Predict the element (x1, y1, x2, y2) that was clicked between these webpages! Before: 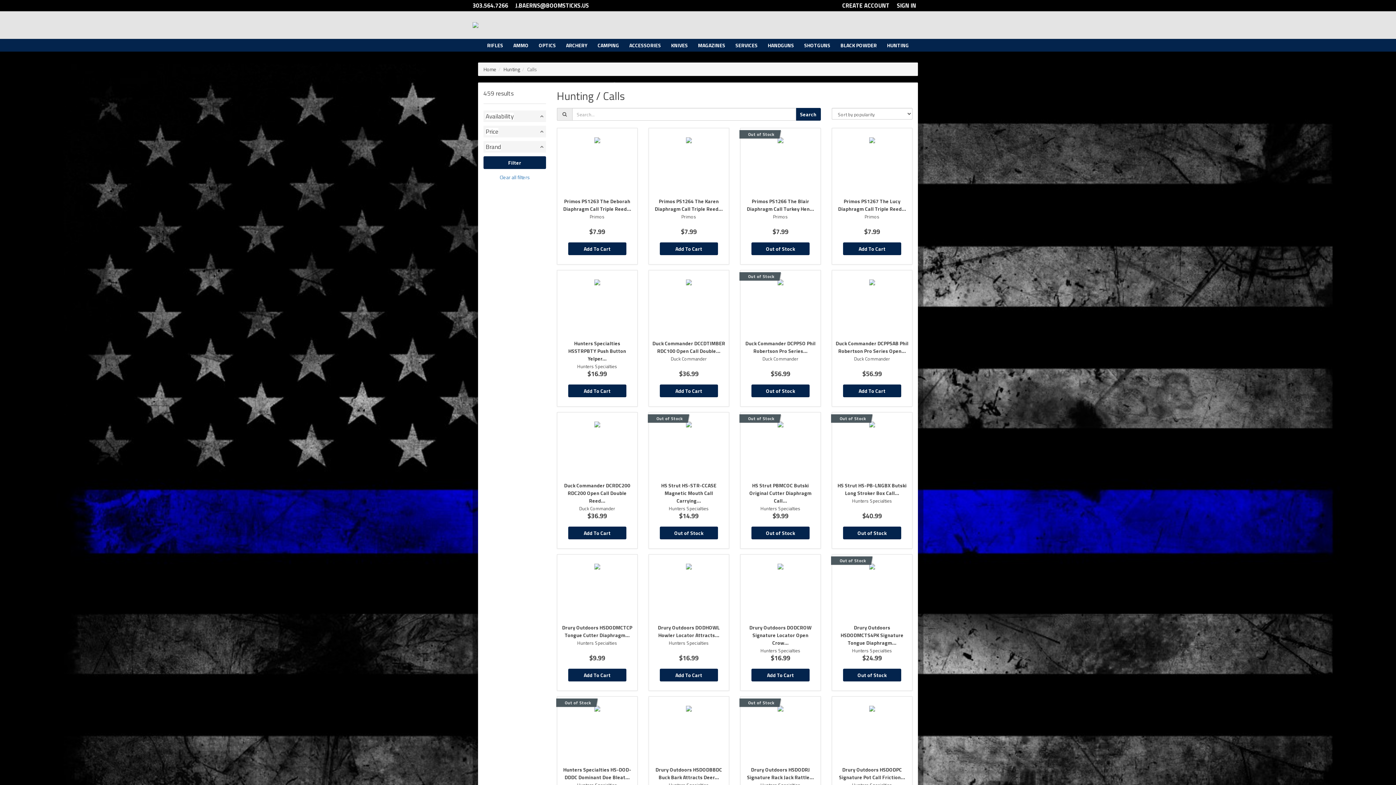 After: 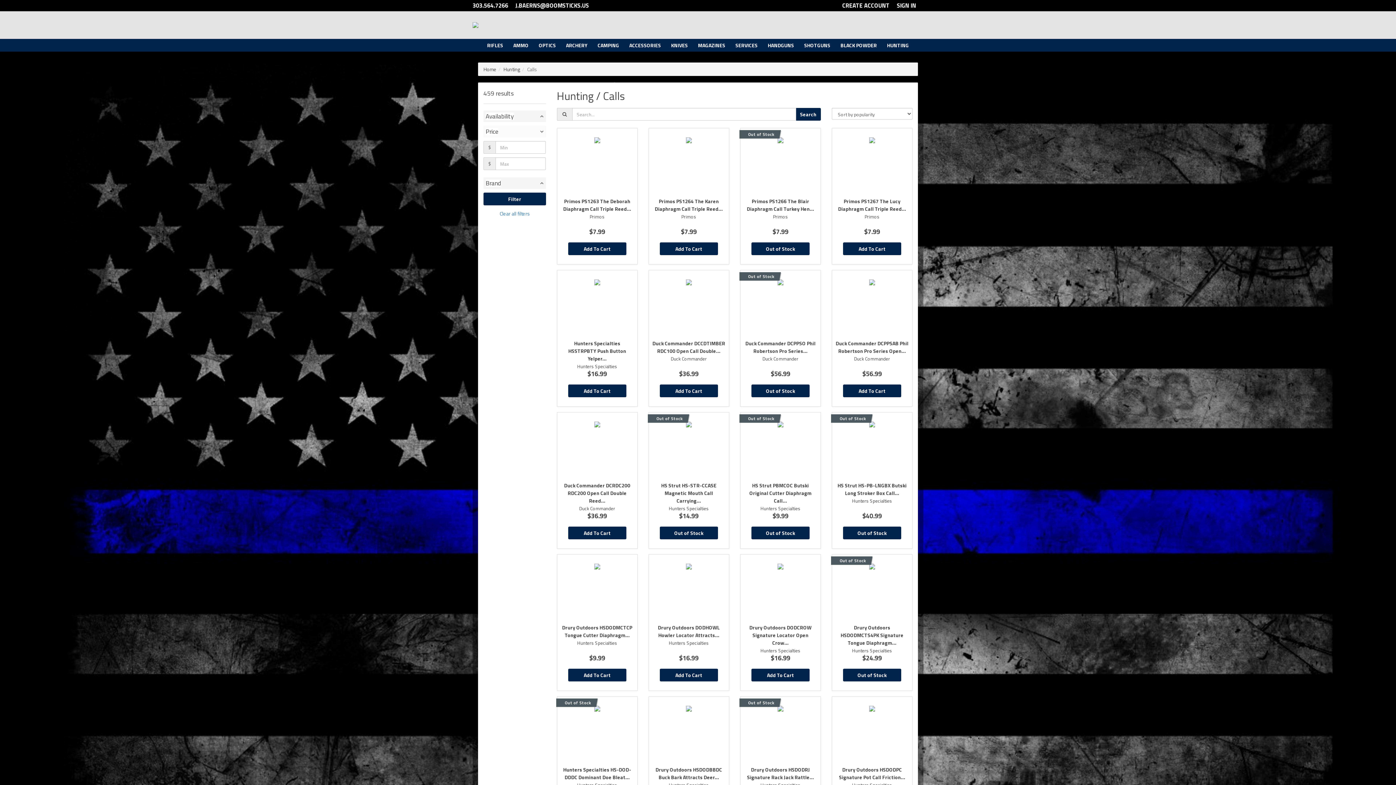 Action: bbox: (483, 125, 546, 137) label: Price